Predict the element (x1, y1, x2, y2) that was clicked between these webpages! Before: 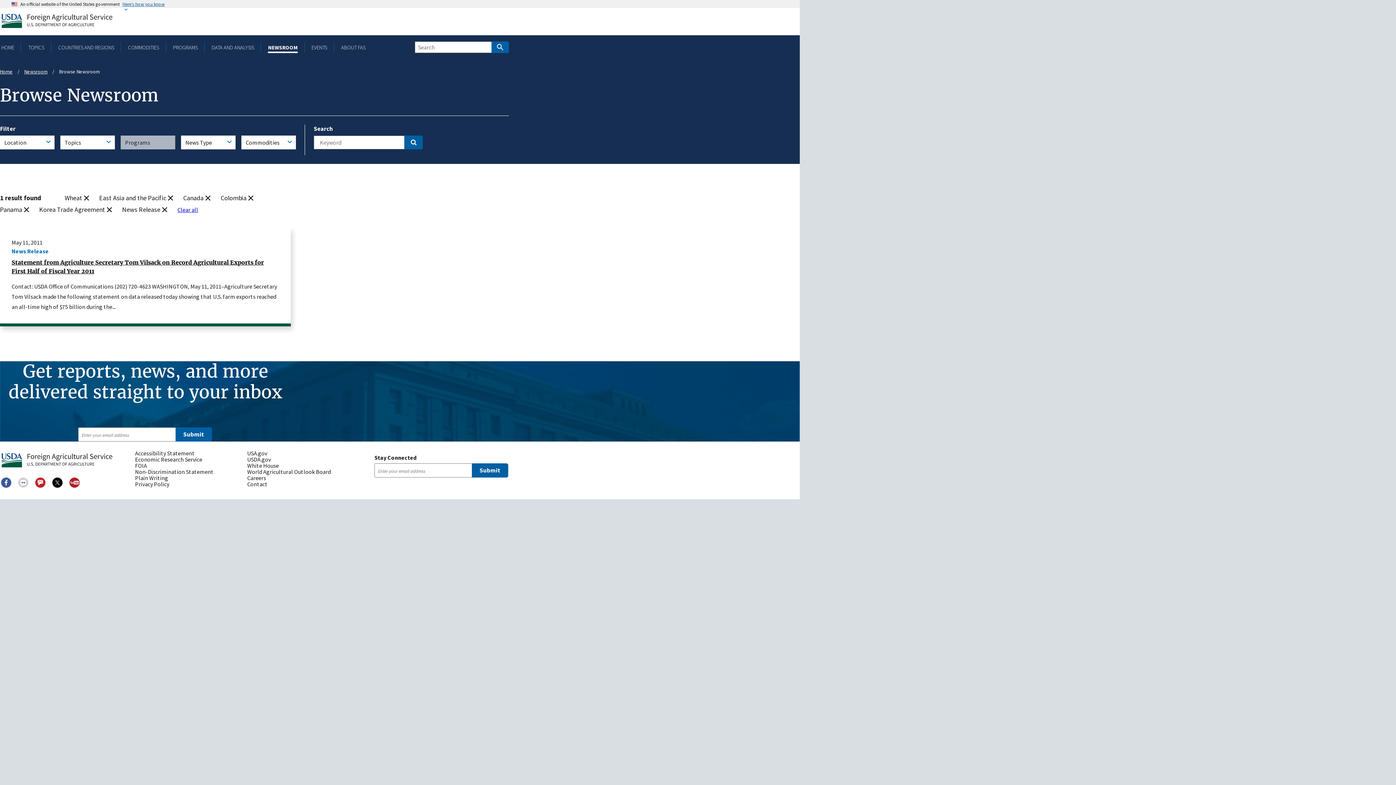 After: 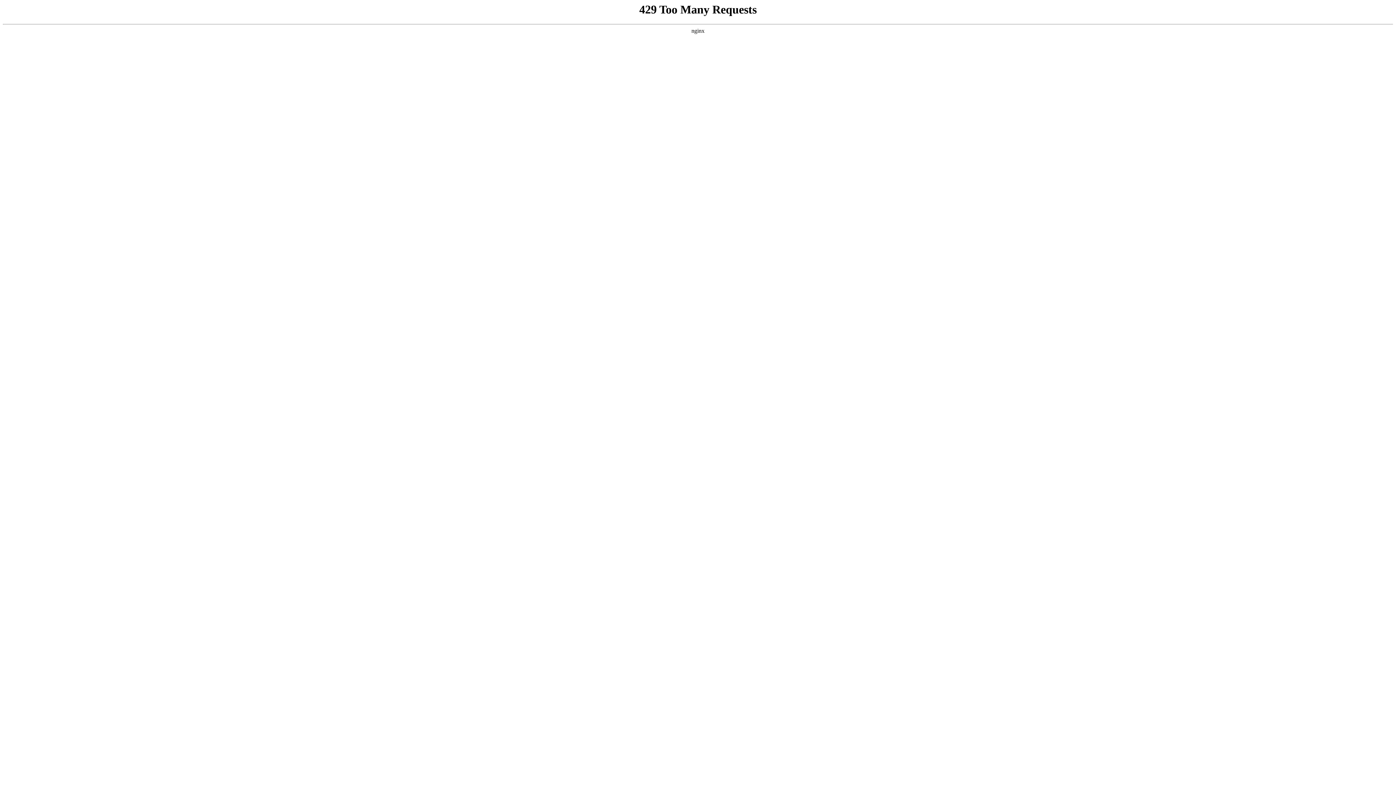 Action: label: White House bbox: (247, 462, 353, 469)